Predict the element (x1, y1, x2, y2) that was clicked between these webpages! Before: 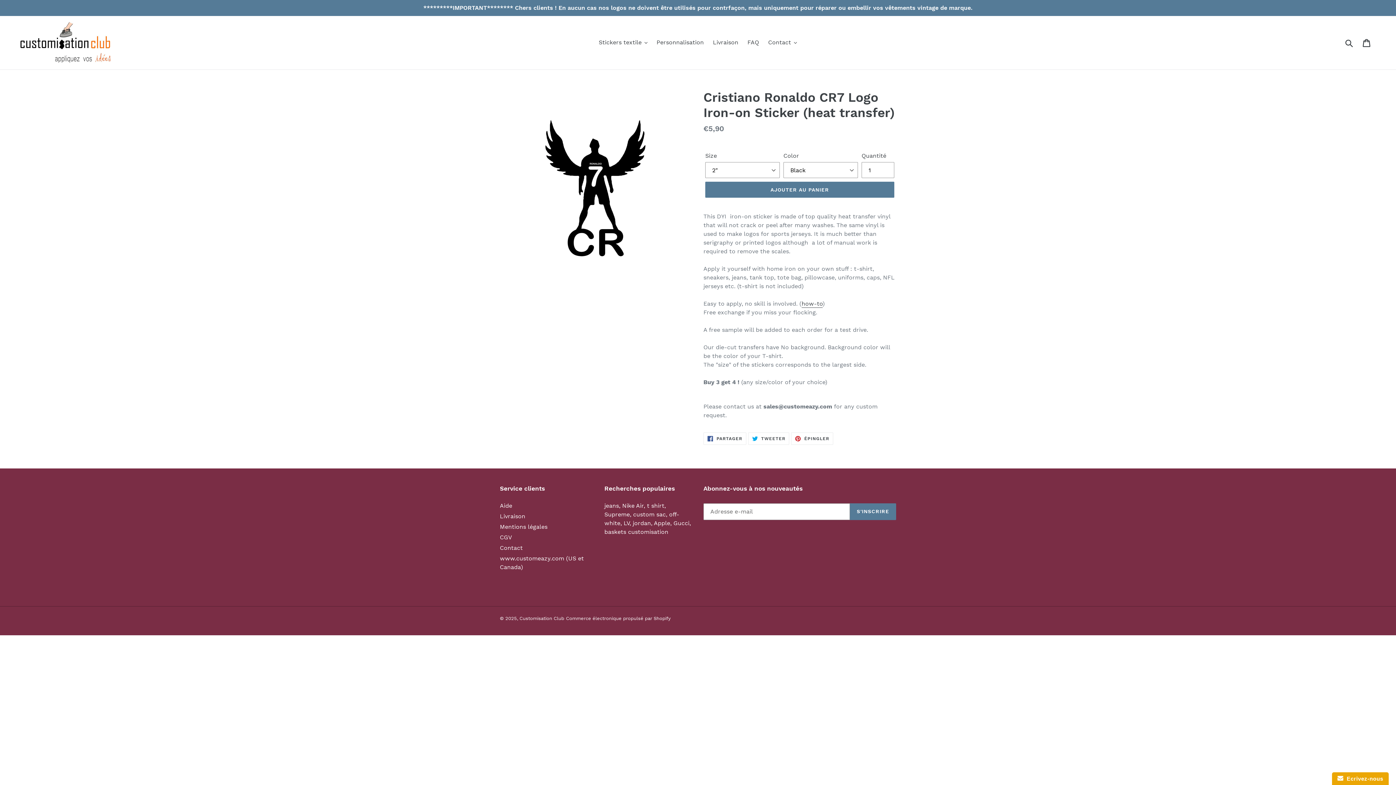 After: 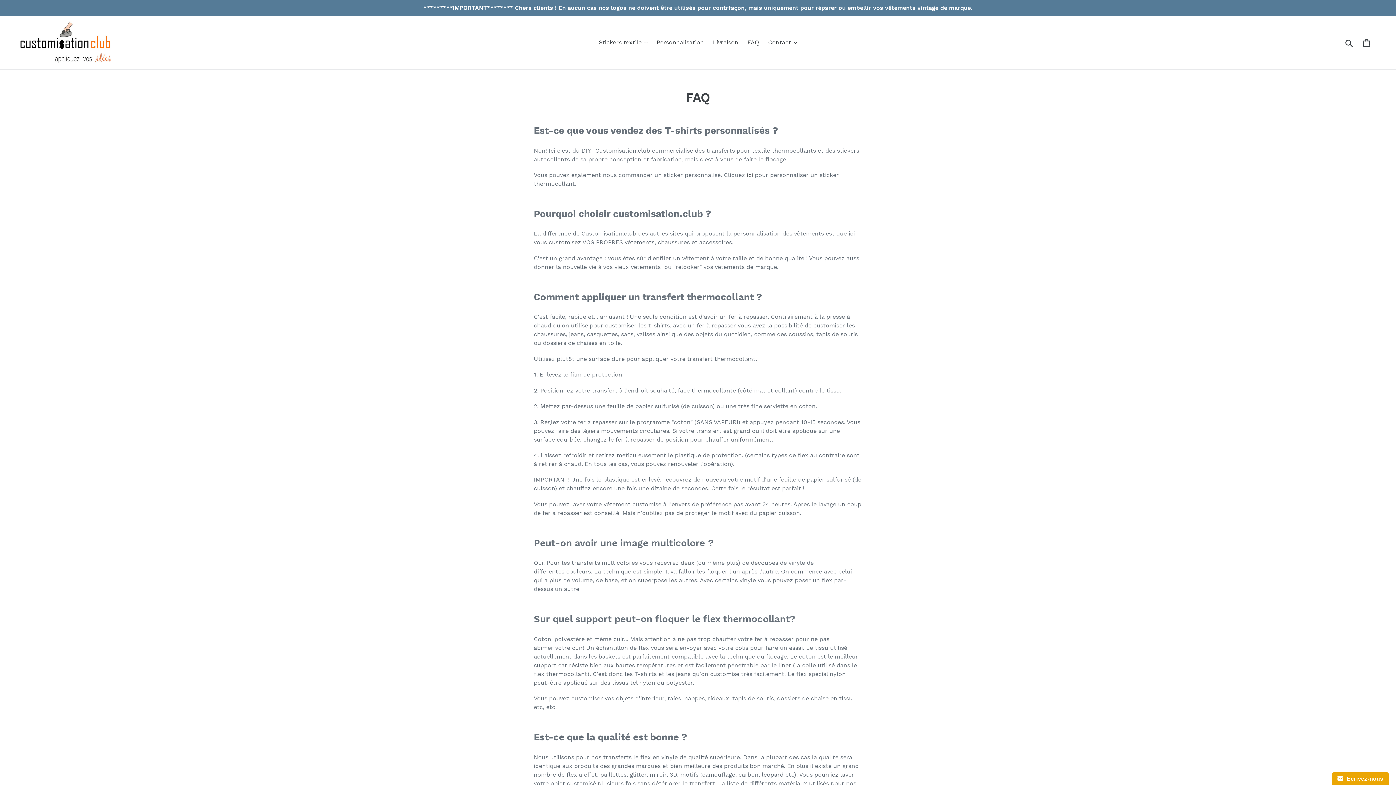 Action: label: Aide bbox: (500, 502, 512, 509)